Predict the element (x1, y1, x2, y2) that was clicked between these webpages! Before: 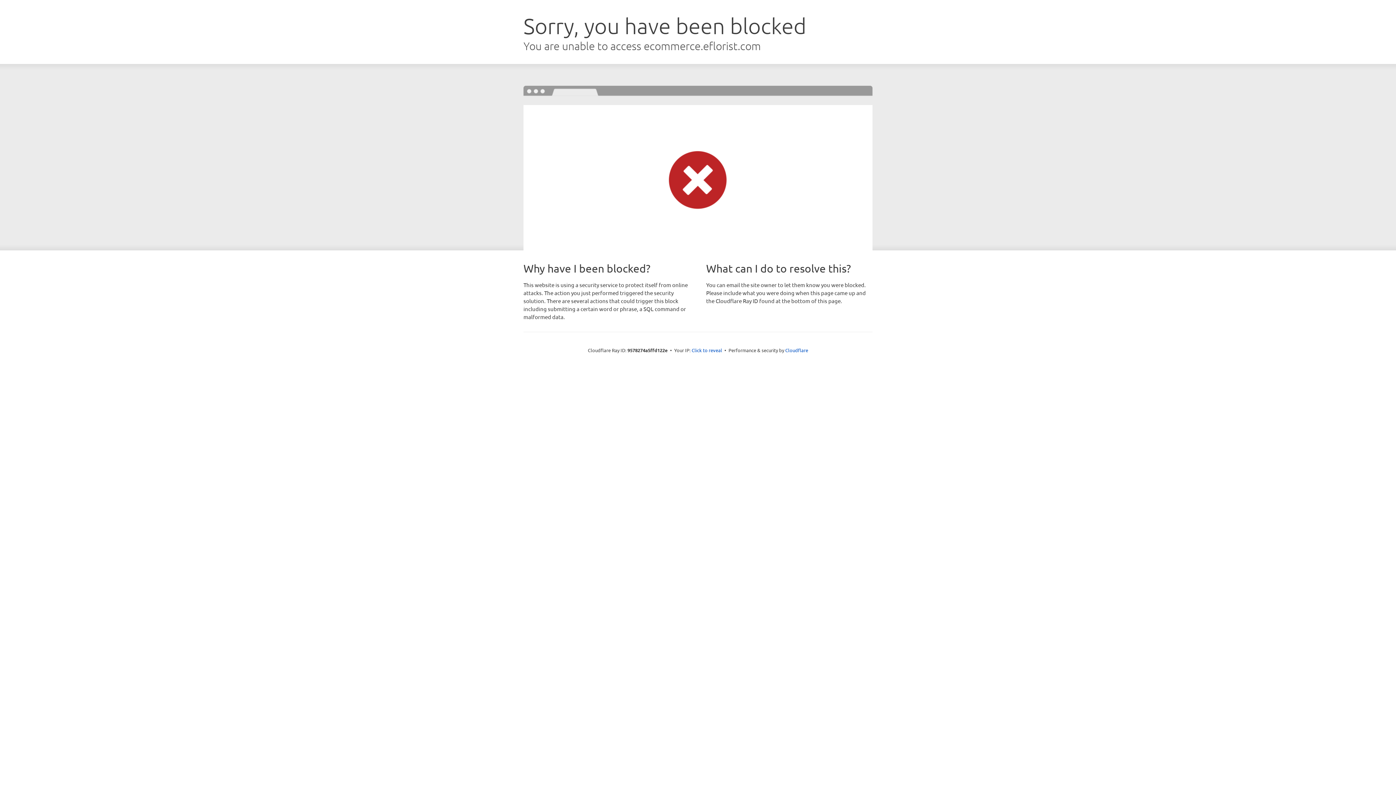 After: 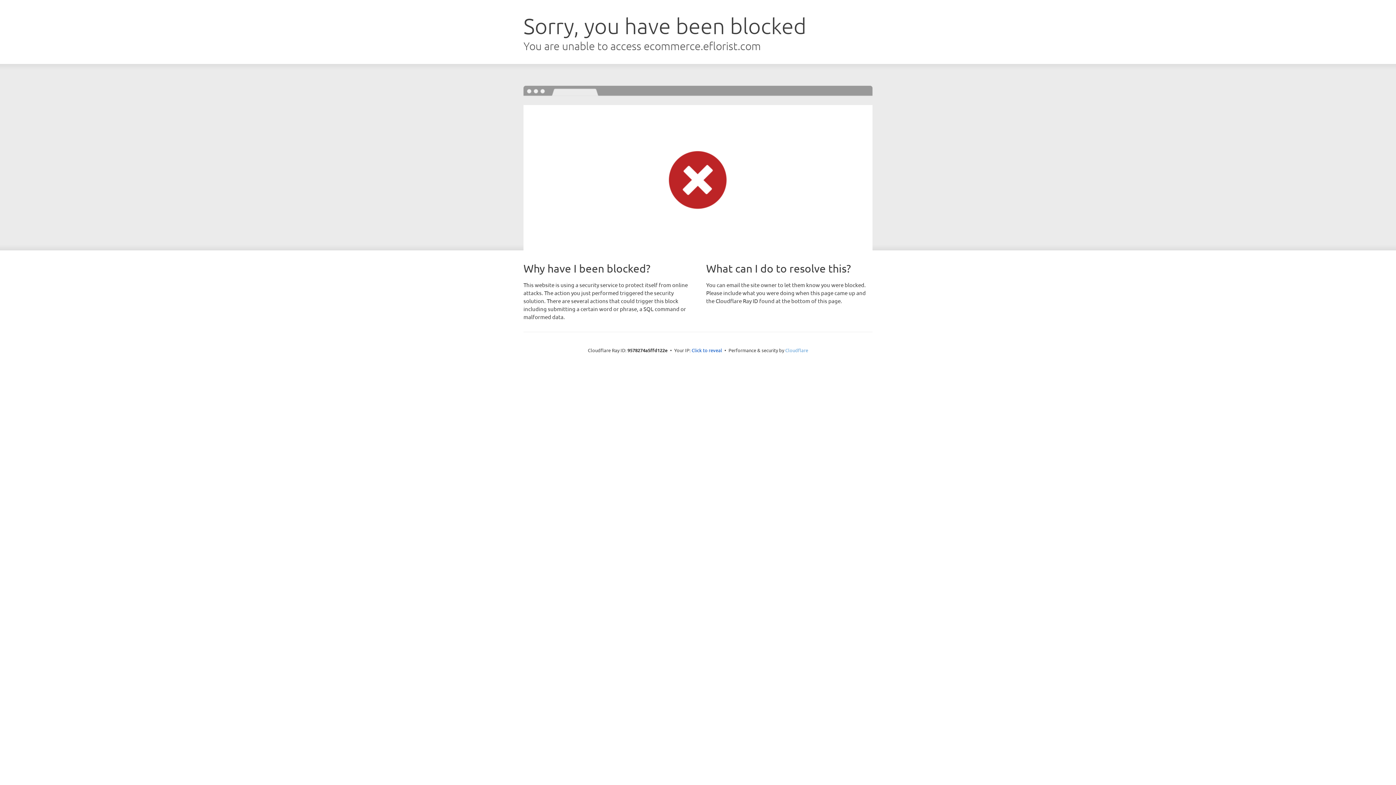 Action: label: Cloudflare bbox: (785, 347, 808, 353)